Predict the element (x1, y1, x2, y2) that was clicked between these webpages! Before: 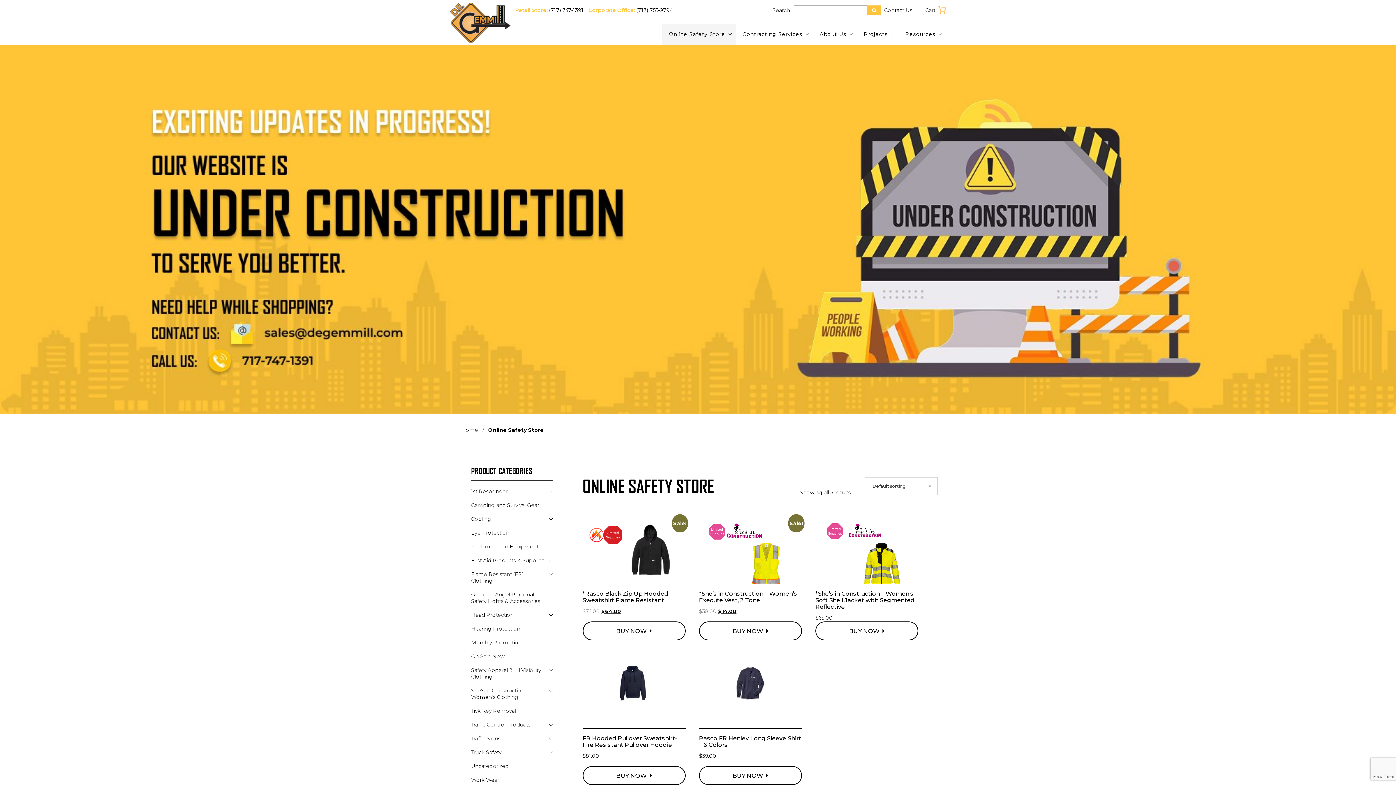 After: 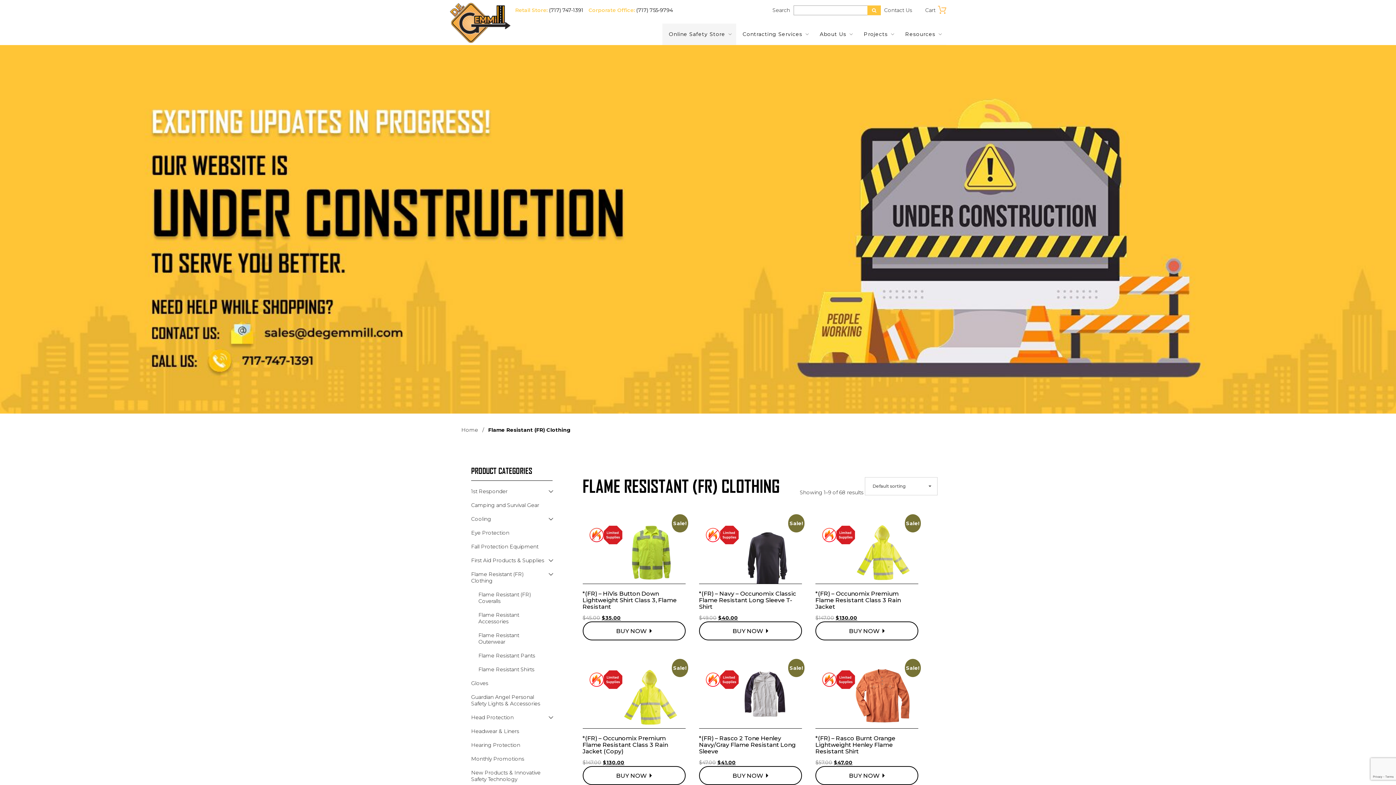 Action: bbox: (471, 567, 545, 588) label: Flame Resistant (FR) Clothing